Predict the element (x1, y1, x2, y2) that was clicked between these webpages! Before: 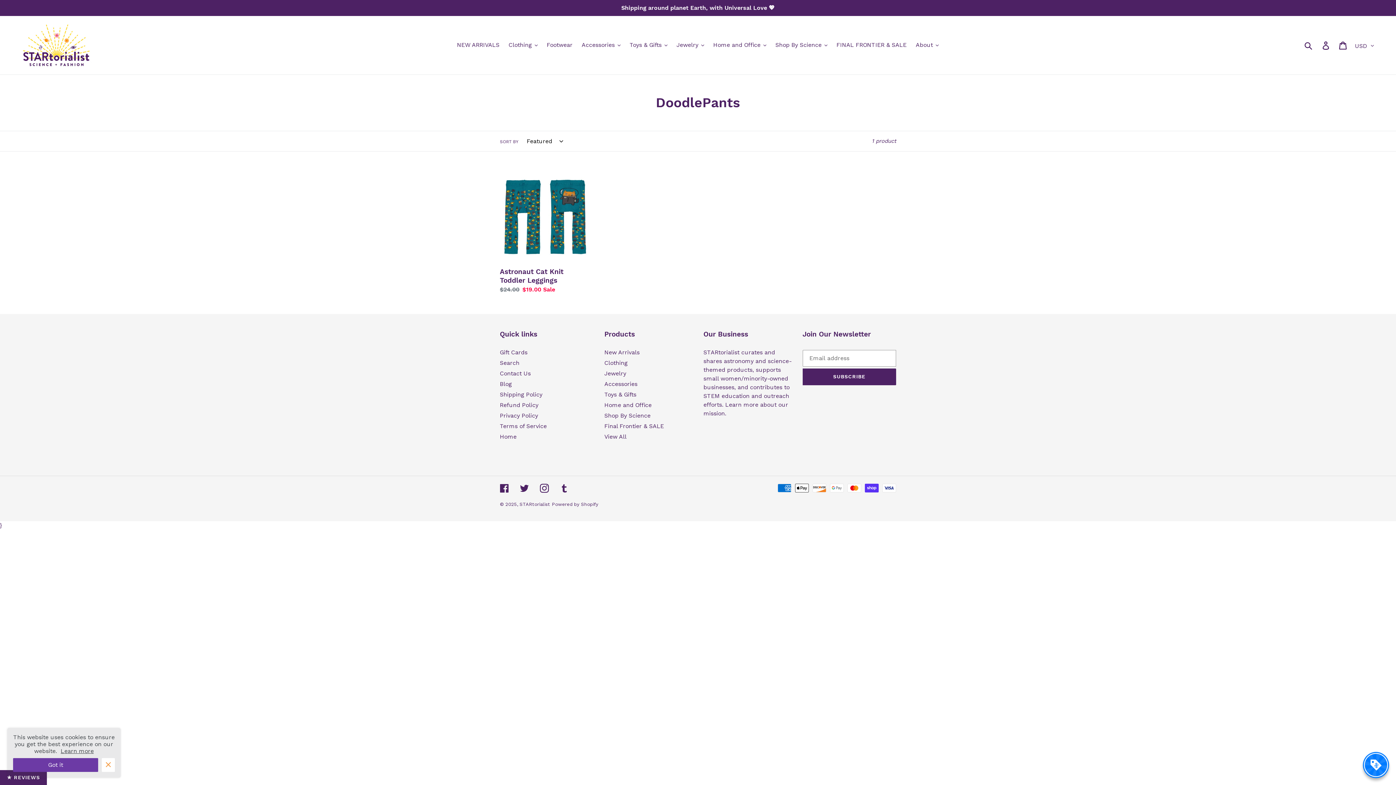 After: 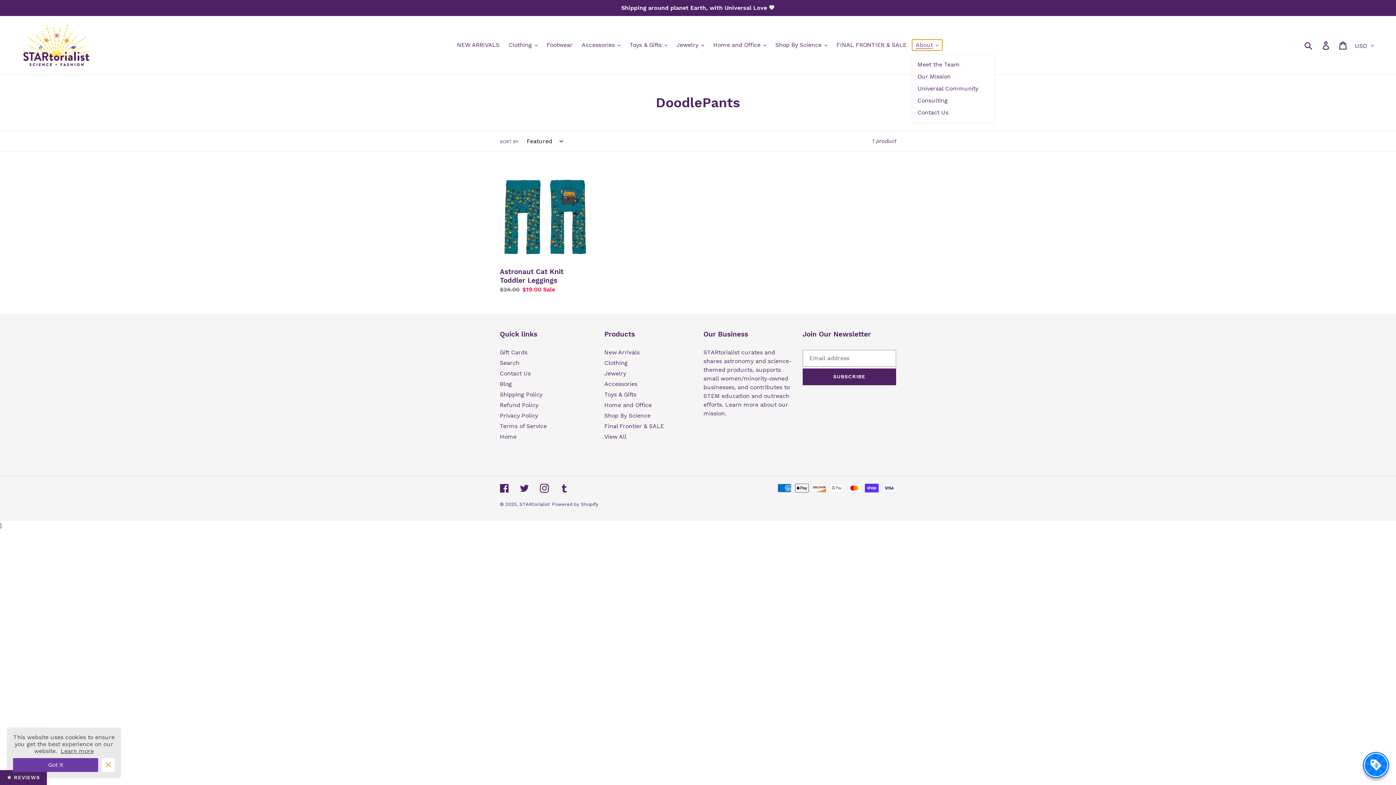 Action: label: About bbox: (912, 39, 942, 50)